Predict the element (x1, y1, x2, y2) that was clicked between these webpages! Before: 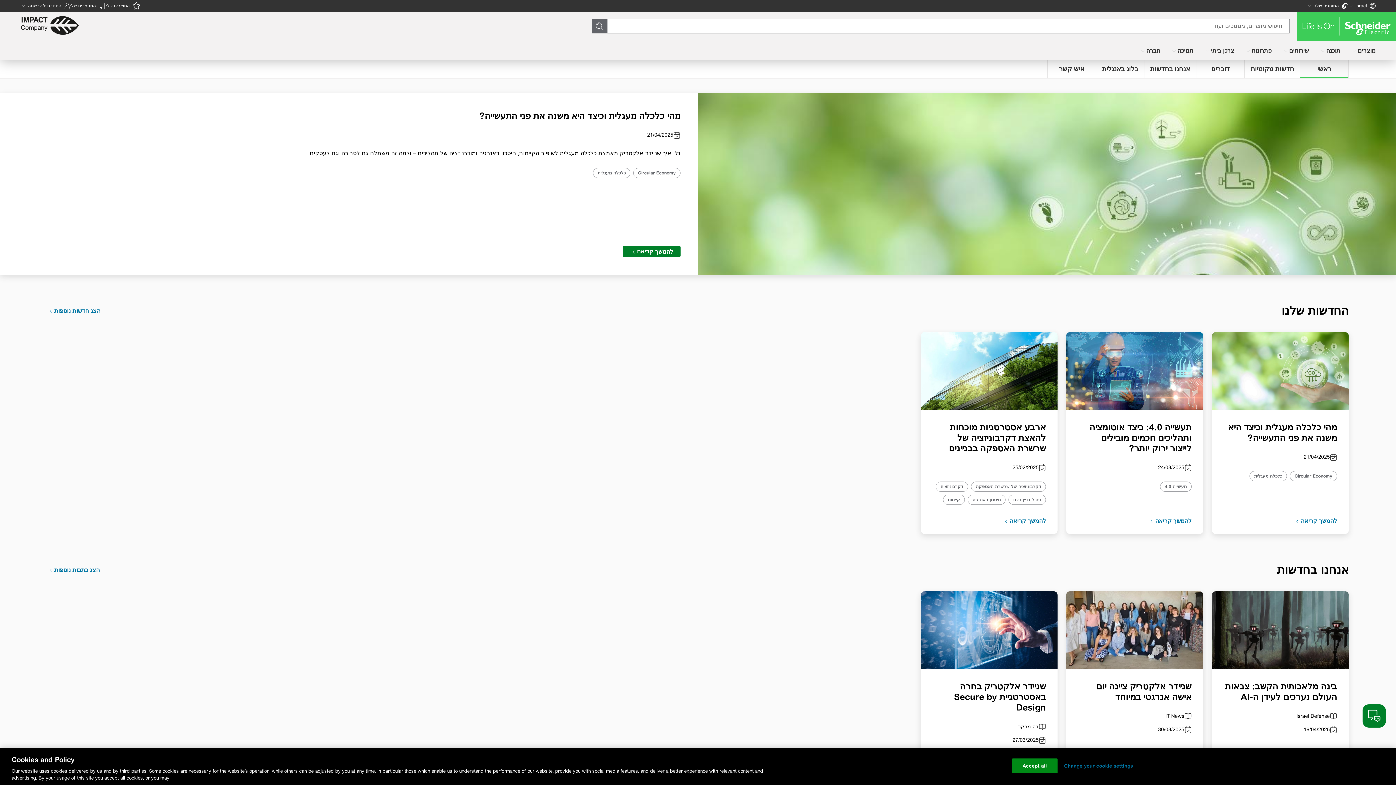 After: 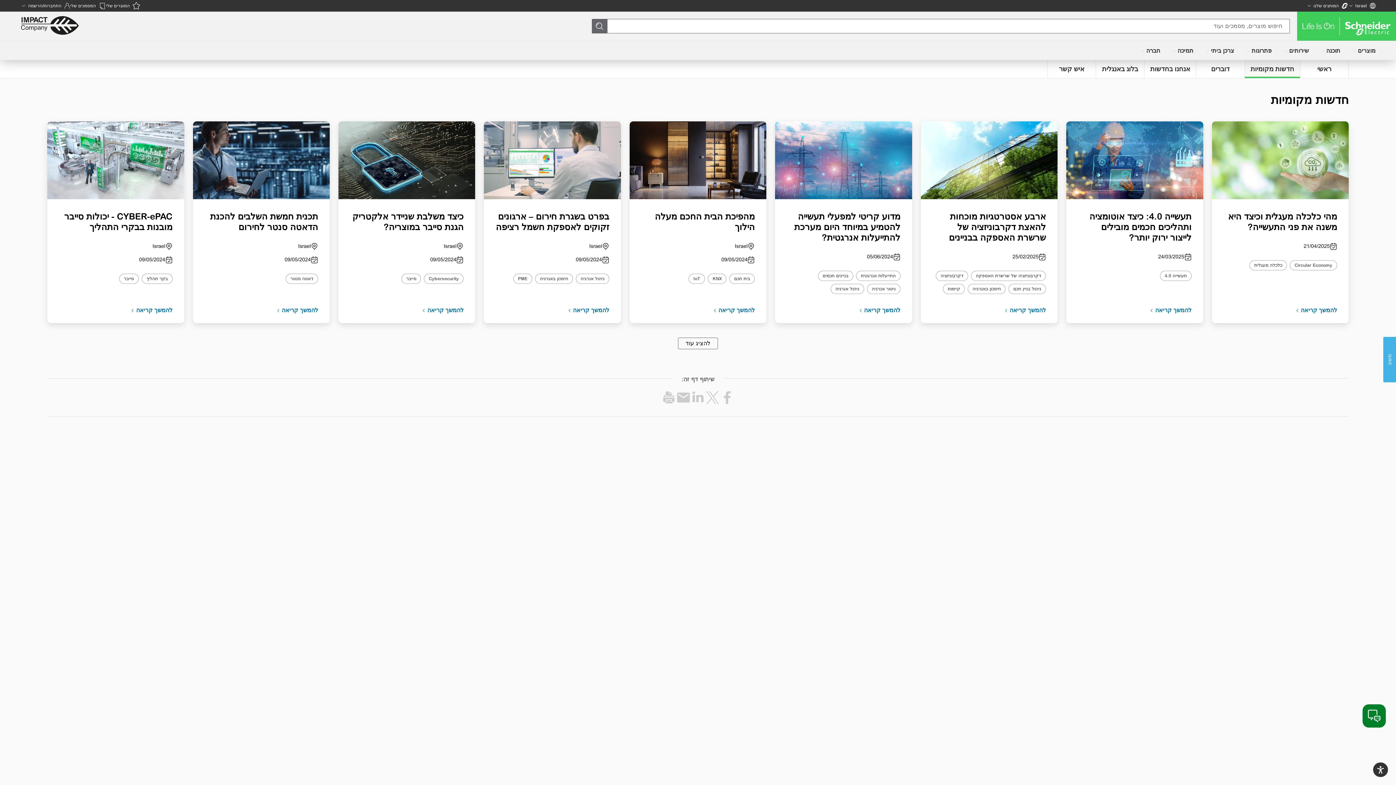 Action: bbox: (47, 306, 100, 315) label: הצג חדשות נוספות 